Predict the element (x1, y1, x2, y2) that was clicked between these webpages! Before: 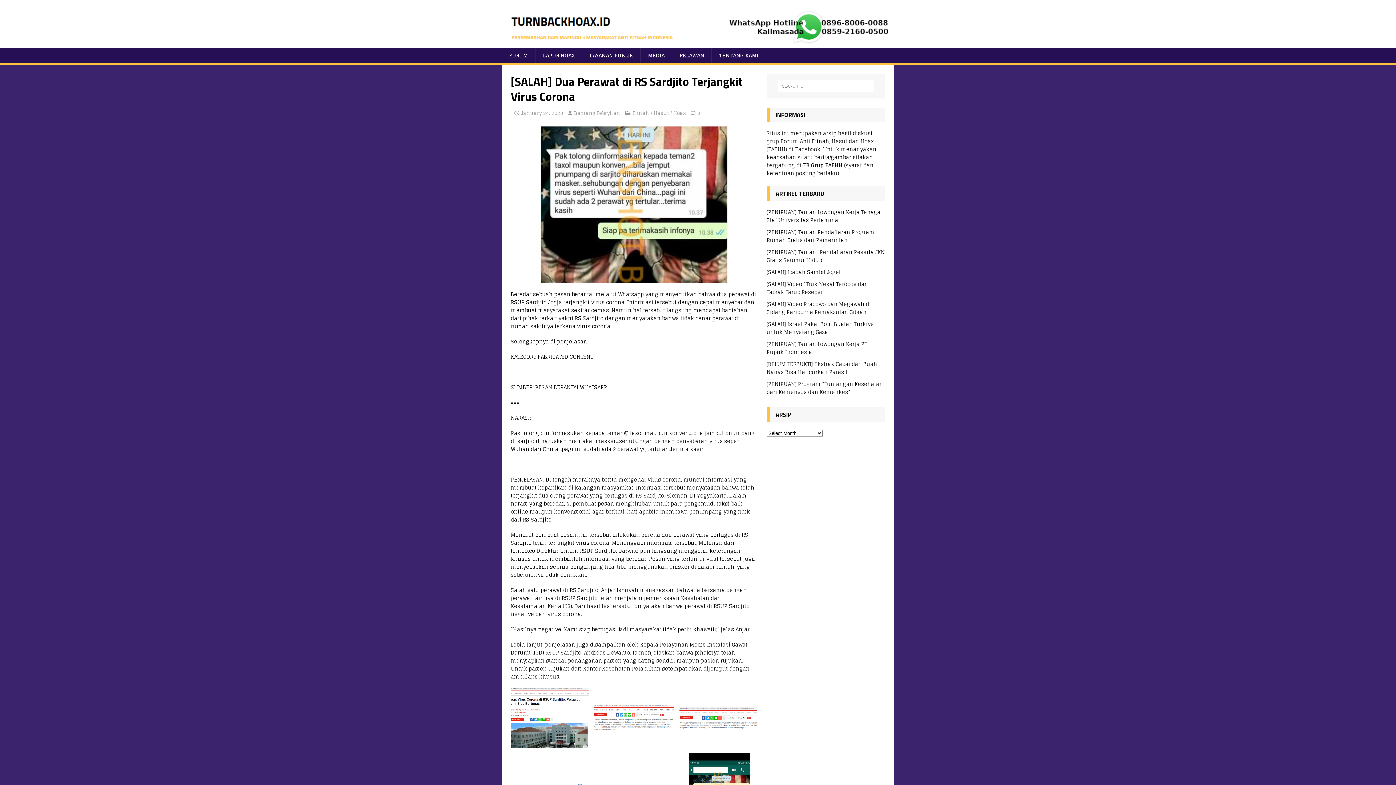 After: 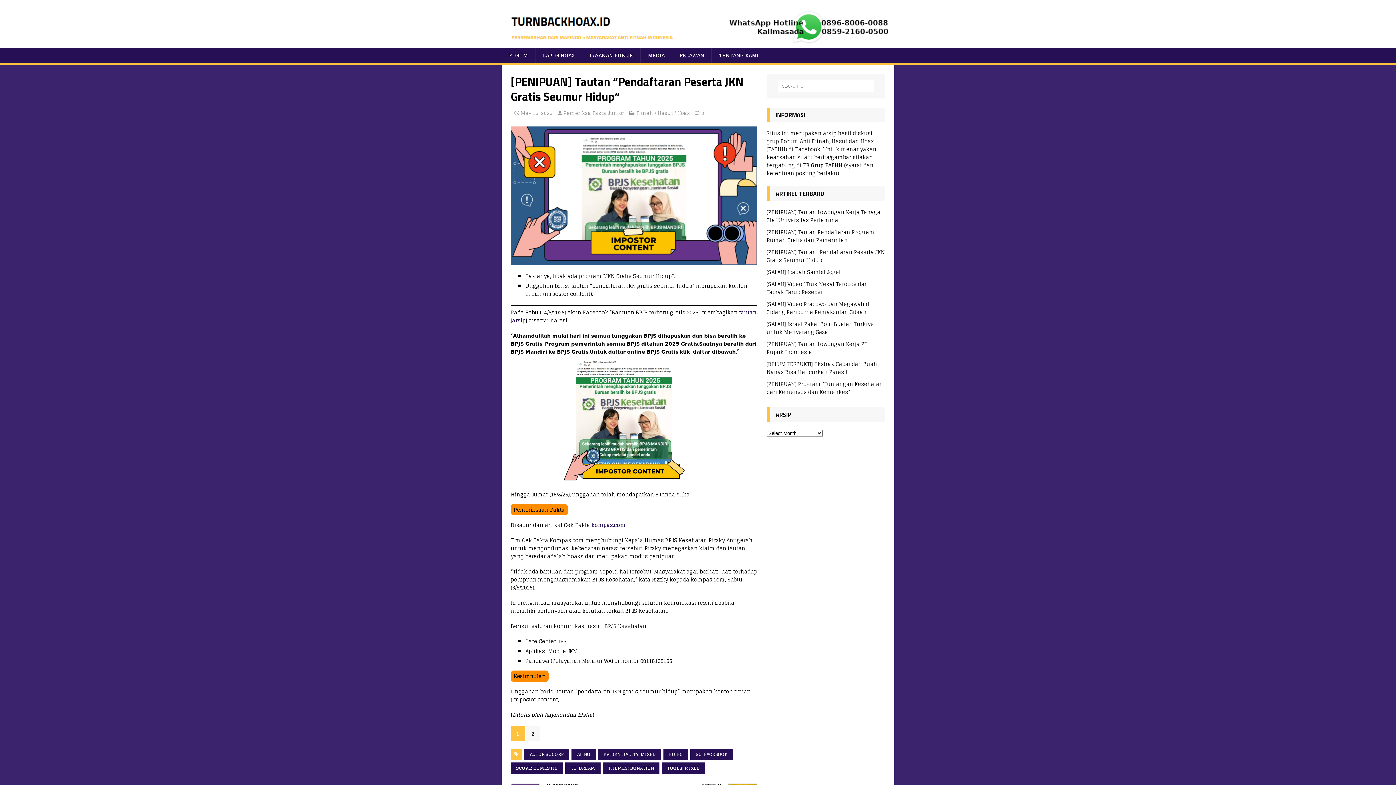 Action: bbox: (766, 247, 885, 264) label: [PENIPUAN] Tautan “Pendaftaran Peserta JKN Gratis Seumur Hidup”